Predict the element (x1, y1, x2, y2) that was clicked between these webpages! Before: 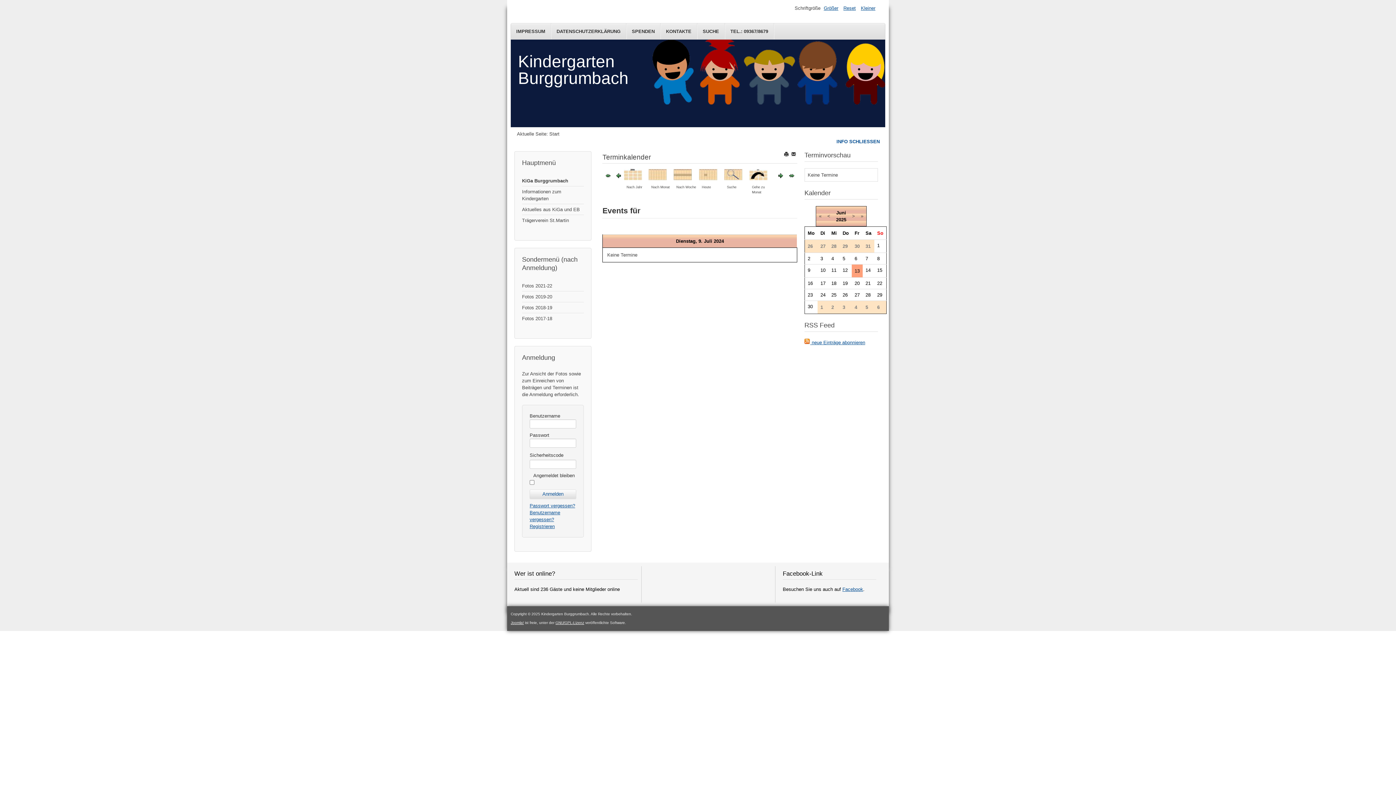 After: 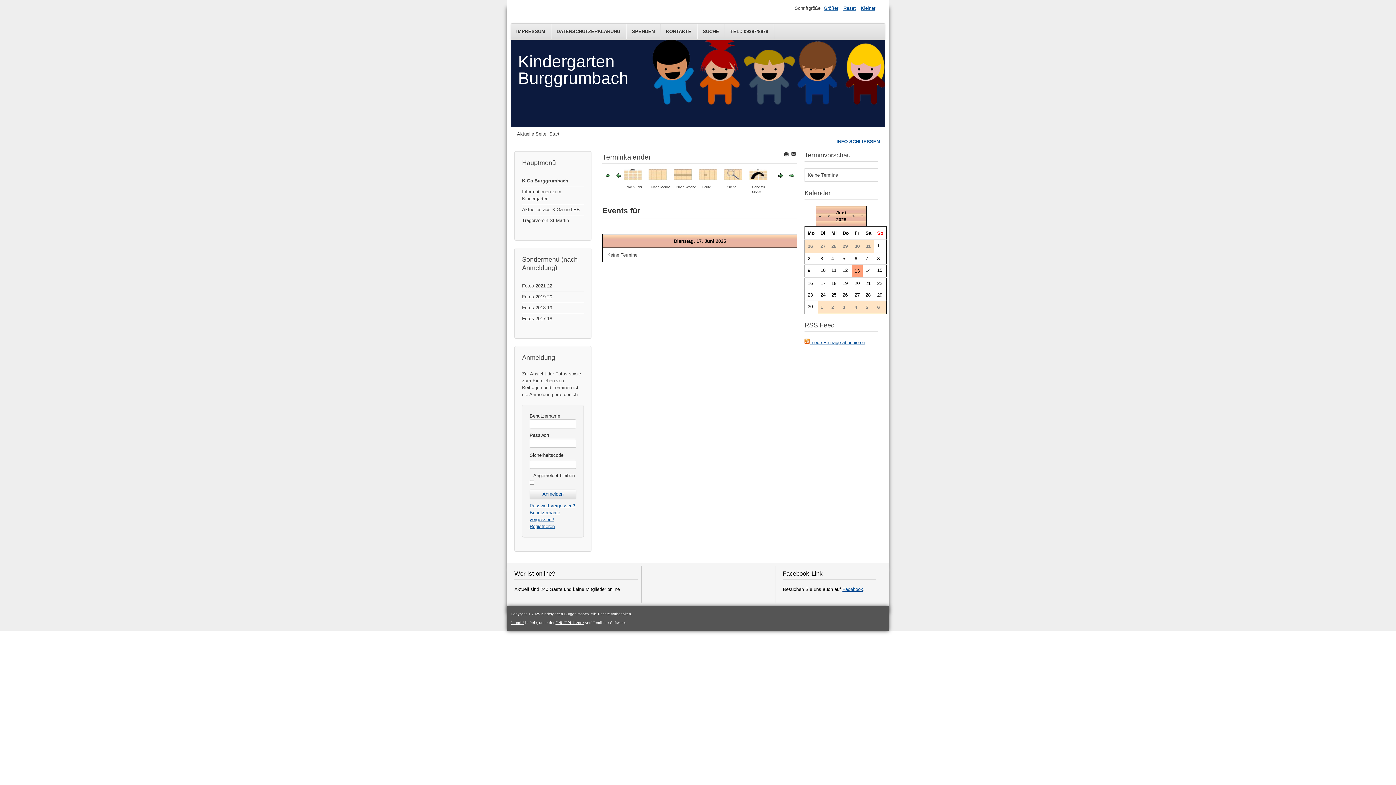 Action: bbox: (820, 280, 825, 286) label: 17